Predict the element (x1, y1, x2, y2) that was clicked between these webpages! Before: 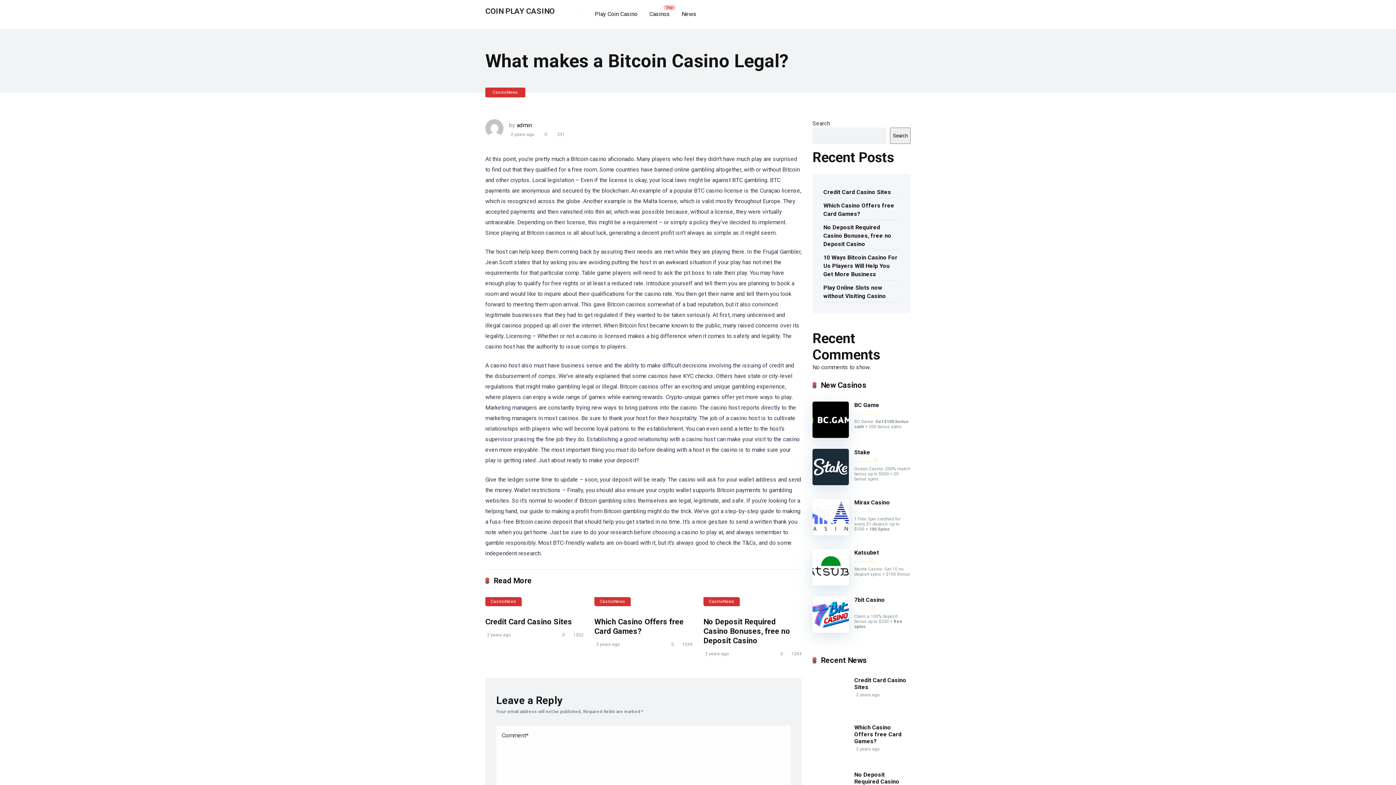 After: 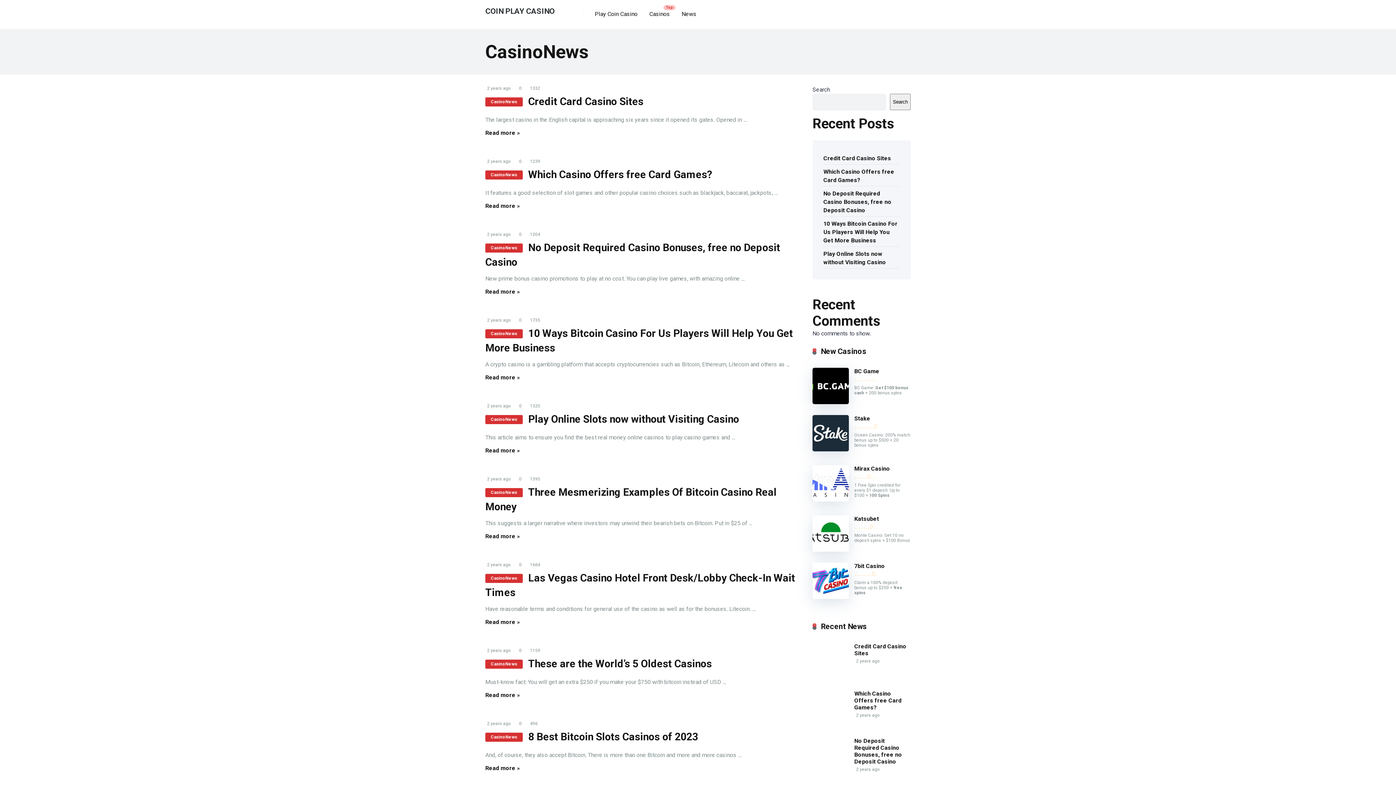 Action: label: CasinoNews bbox: (485, 87, 525, 97)